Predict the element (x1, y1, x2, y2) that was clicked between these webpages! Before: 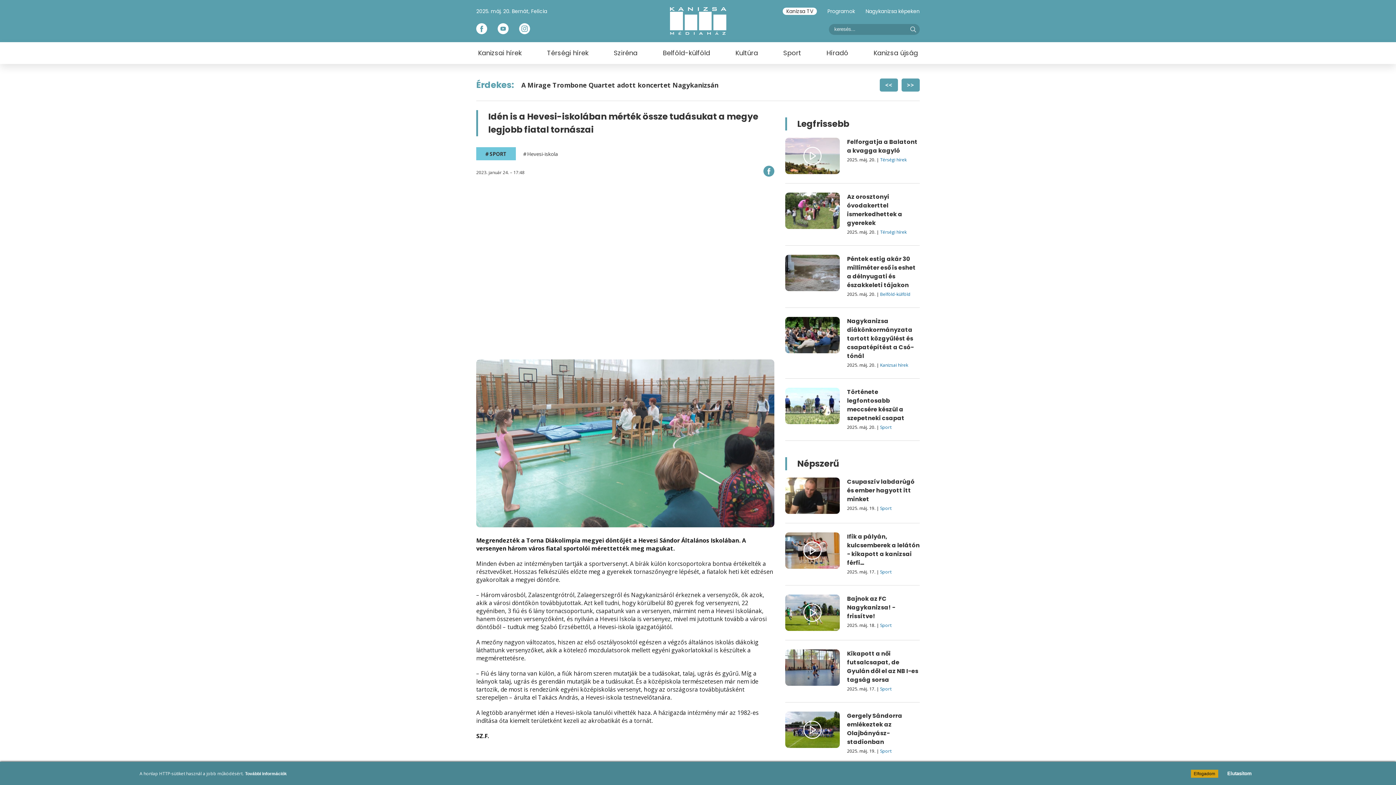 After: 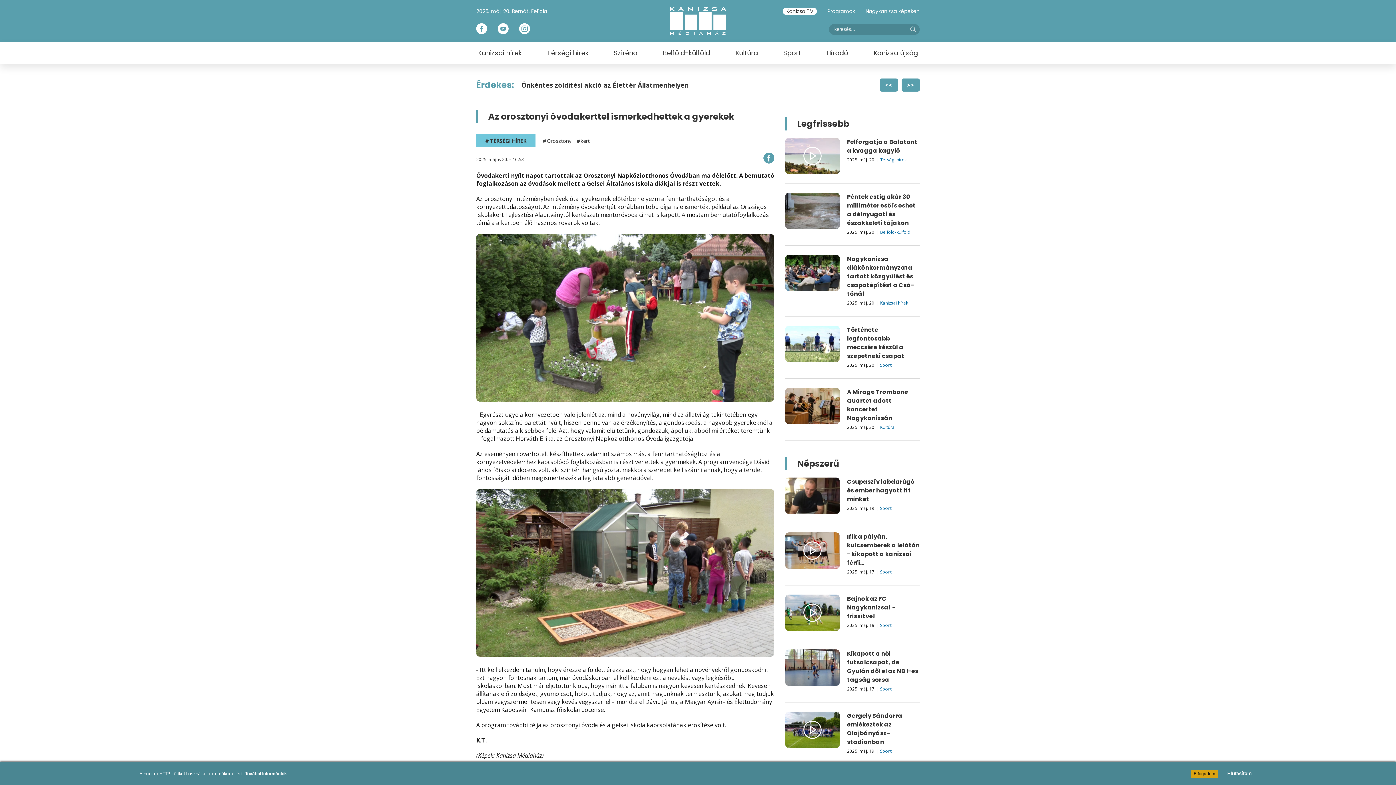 Action: bbox: (785, 192, 840, 229)